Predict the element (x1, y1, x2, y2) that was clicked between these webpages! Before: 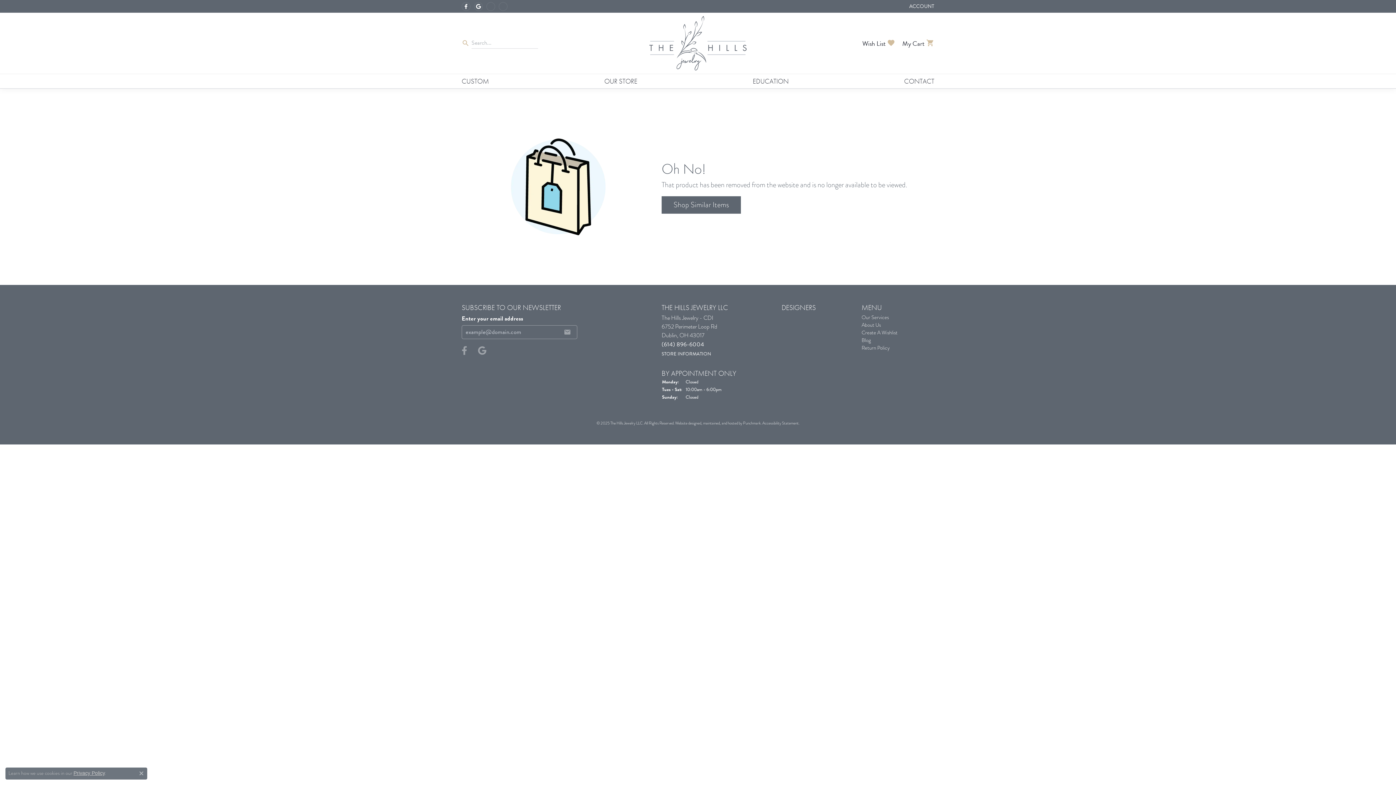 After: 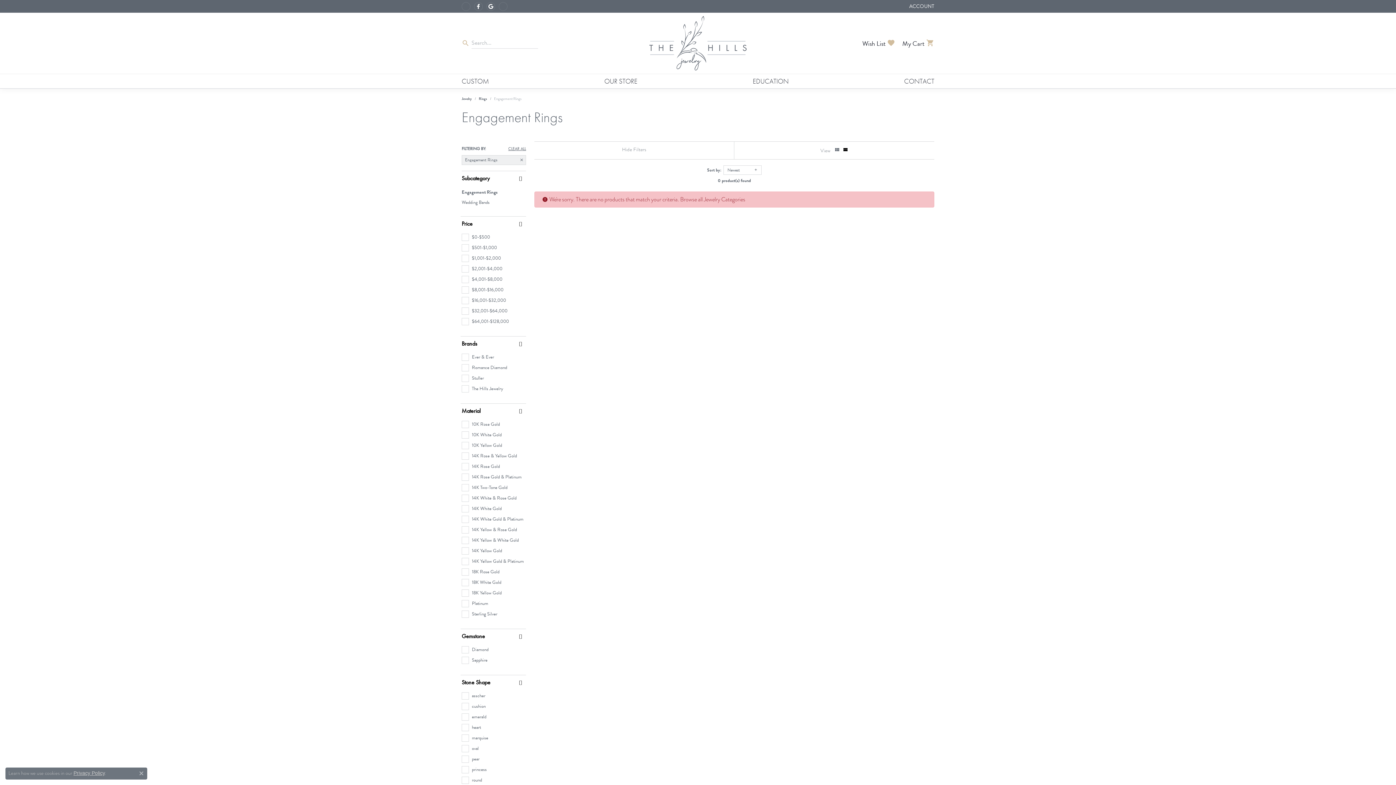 Action: label: Shop Similar Items bbox: (661, 196, 741, 213)